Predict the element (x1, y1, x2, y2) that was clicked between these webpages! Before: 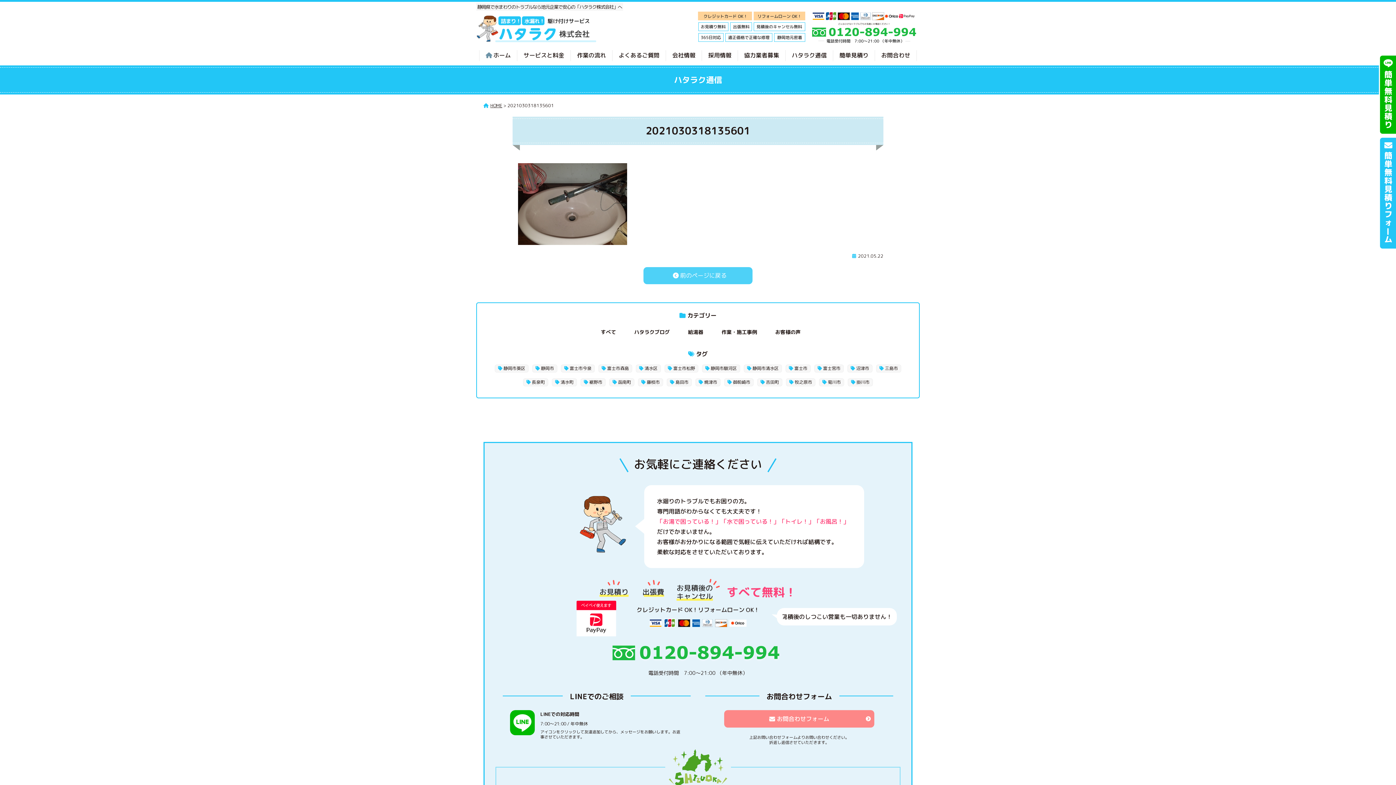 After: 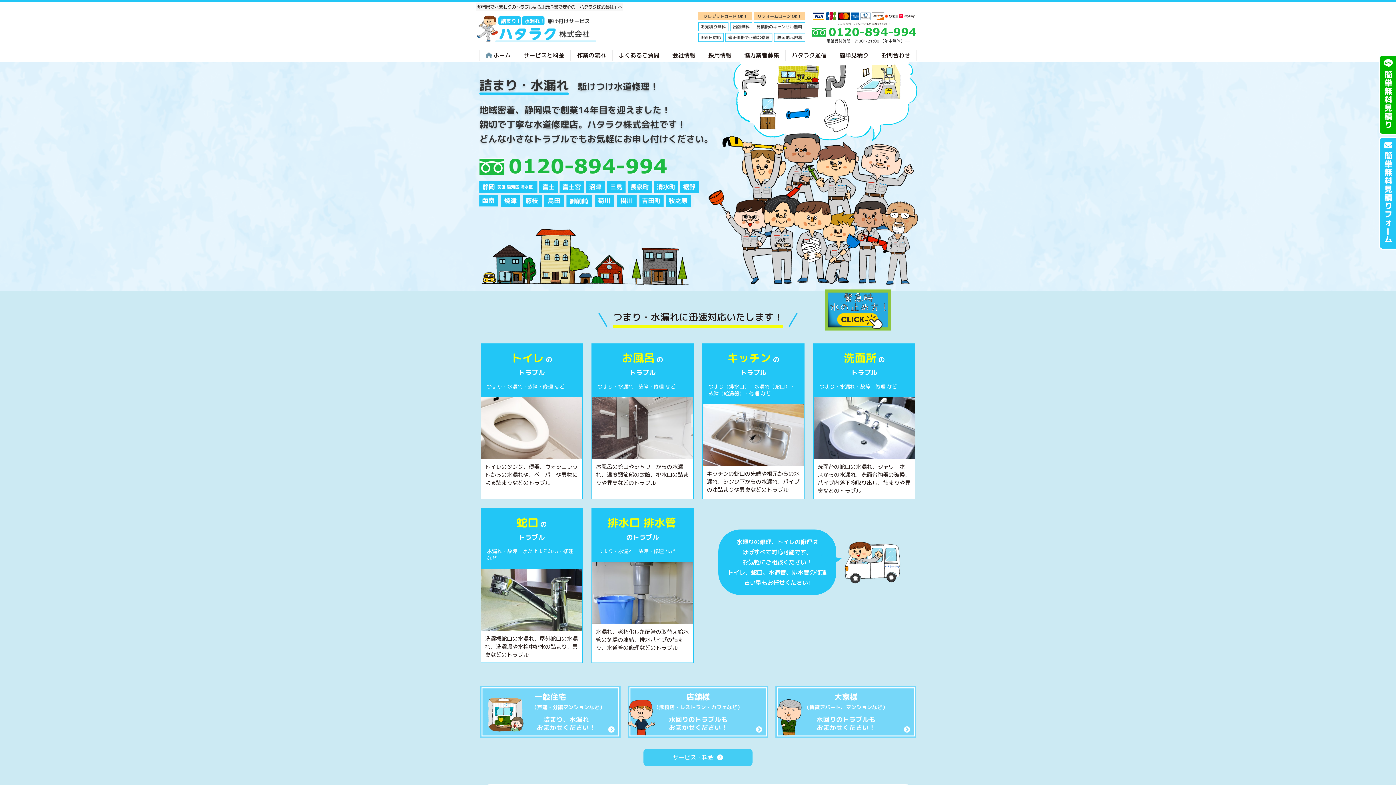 Action: bbox: (476, 16, 596, 24)